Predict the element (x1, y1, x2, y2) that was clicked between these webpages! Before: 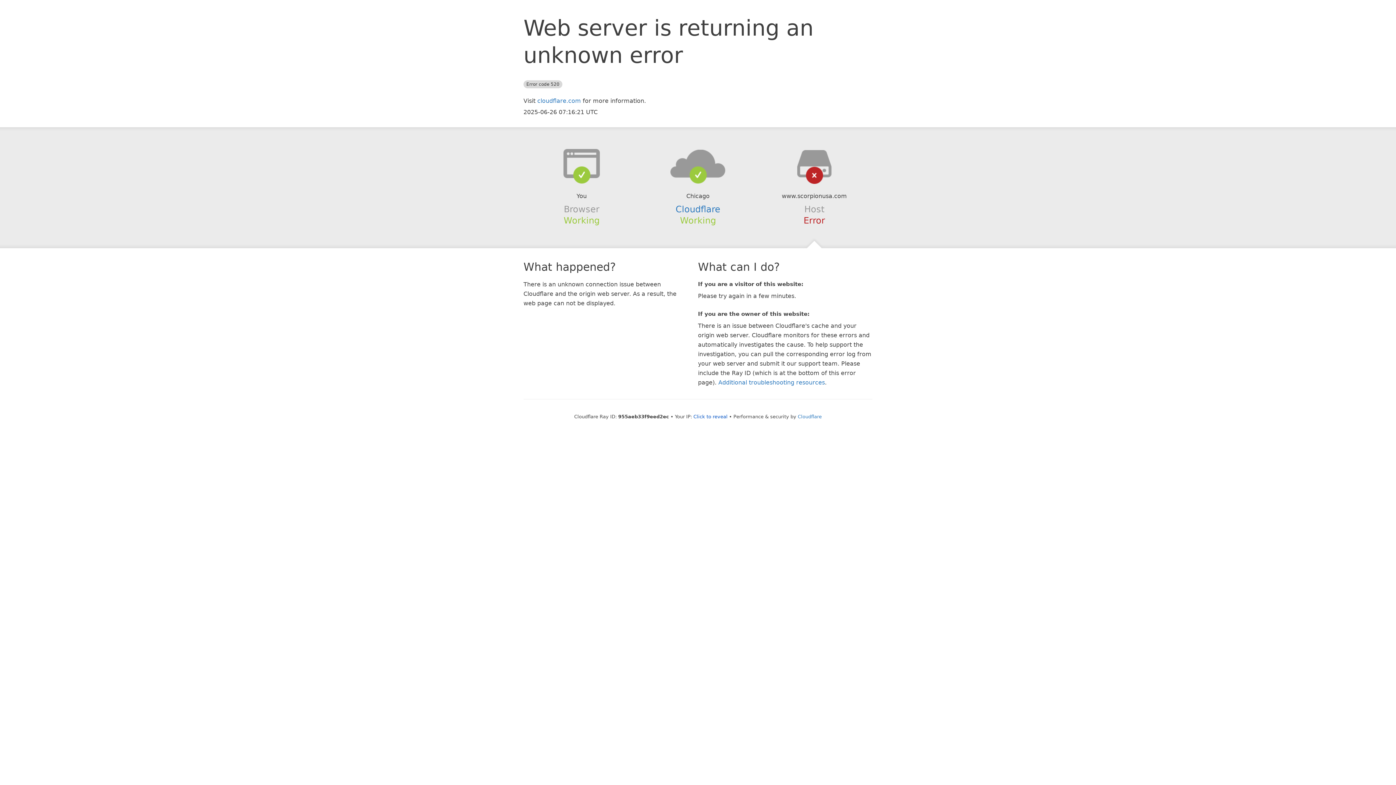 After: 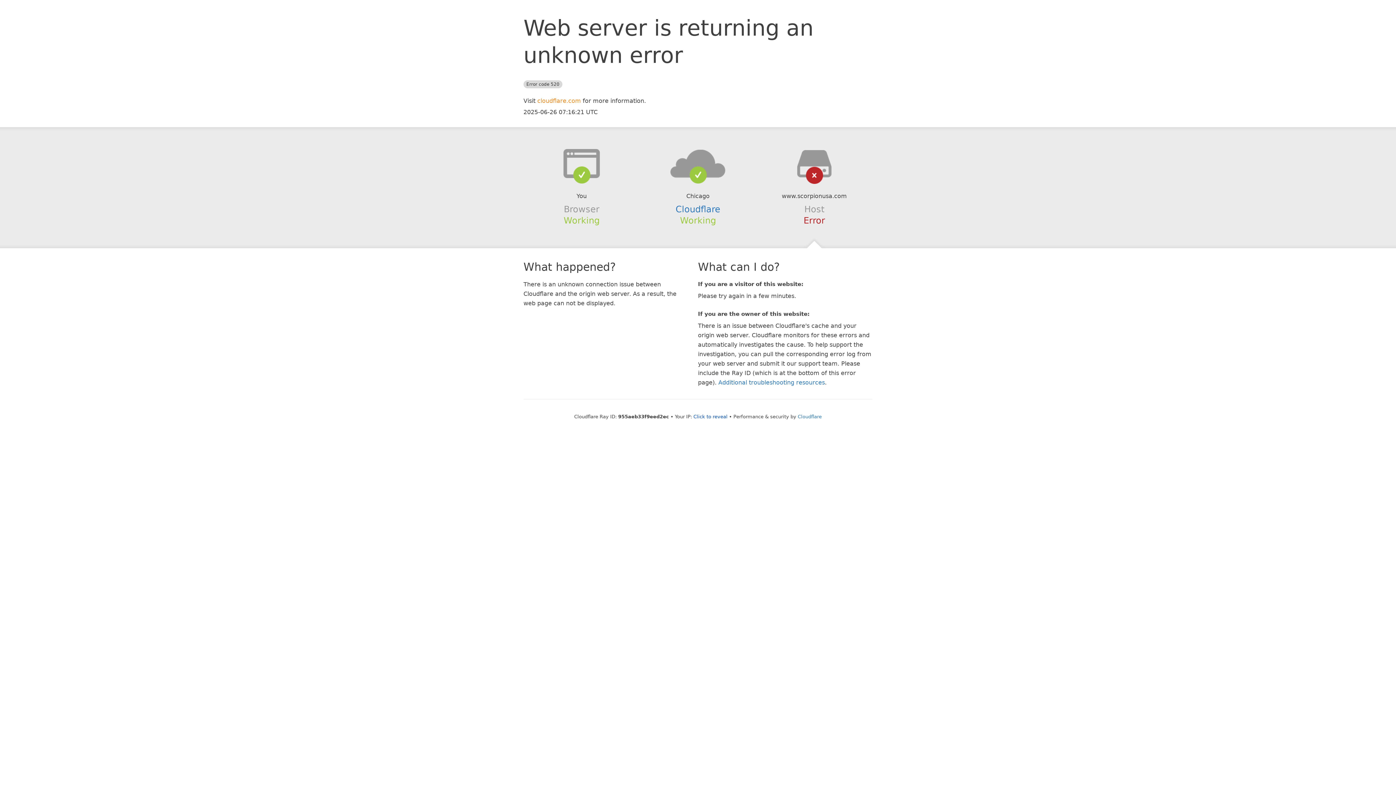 Action: bbox: (537, 97, 581, 104) label: cloudflare.com